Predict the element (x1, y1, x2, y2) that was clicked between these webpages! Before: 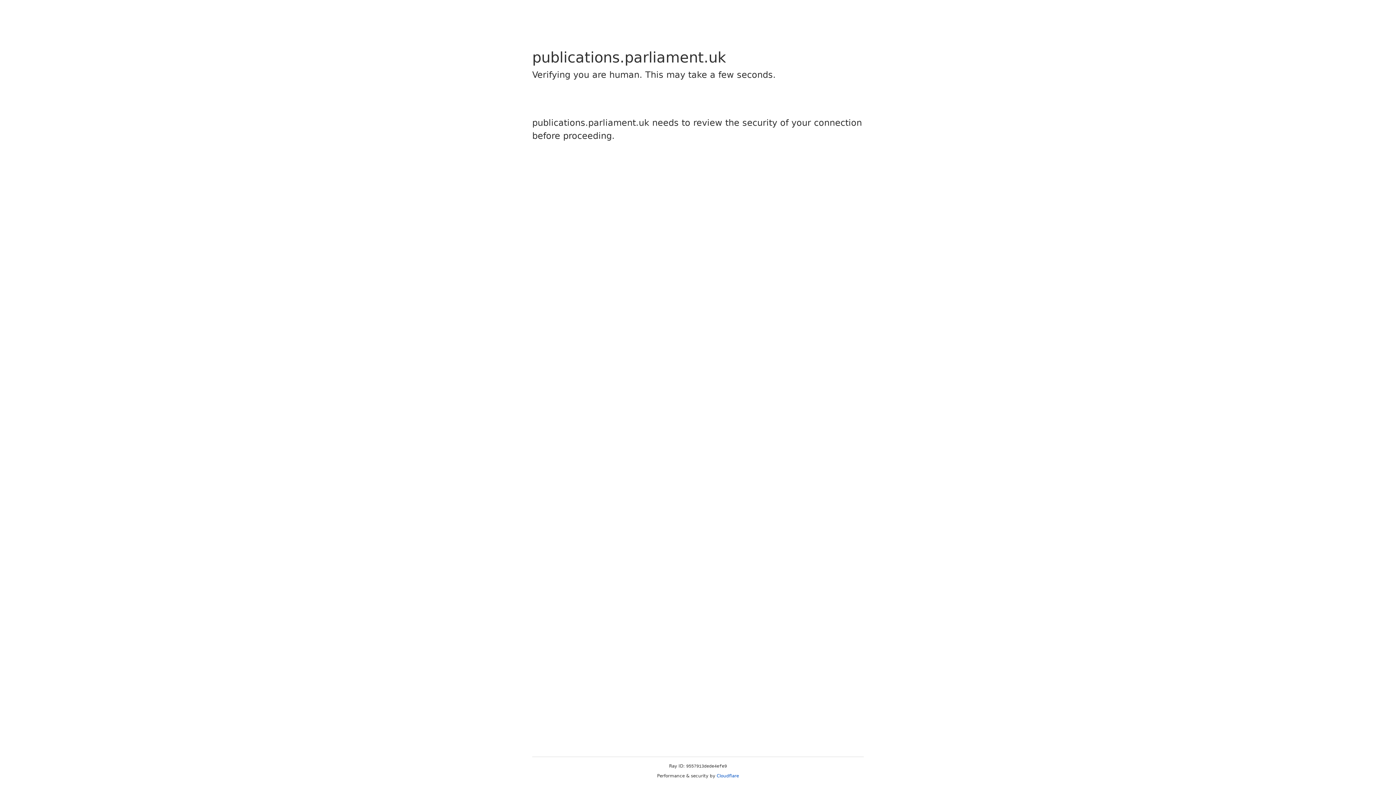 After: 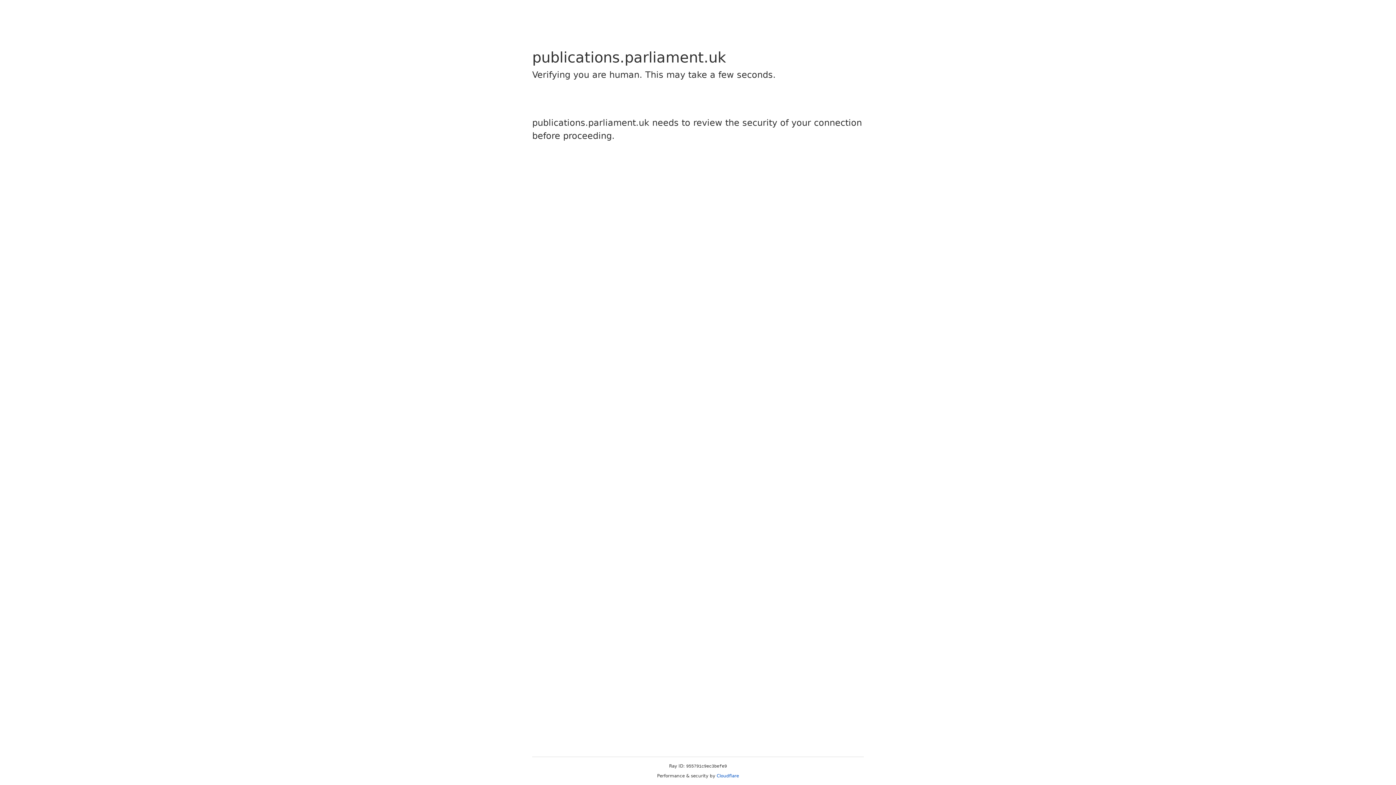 Action: bbox: (716, 773, 739, 778) label: Cloudflare